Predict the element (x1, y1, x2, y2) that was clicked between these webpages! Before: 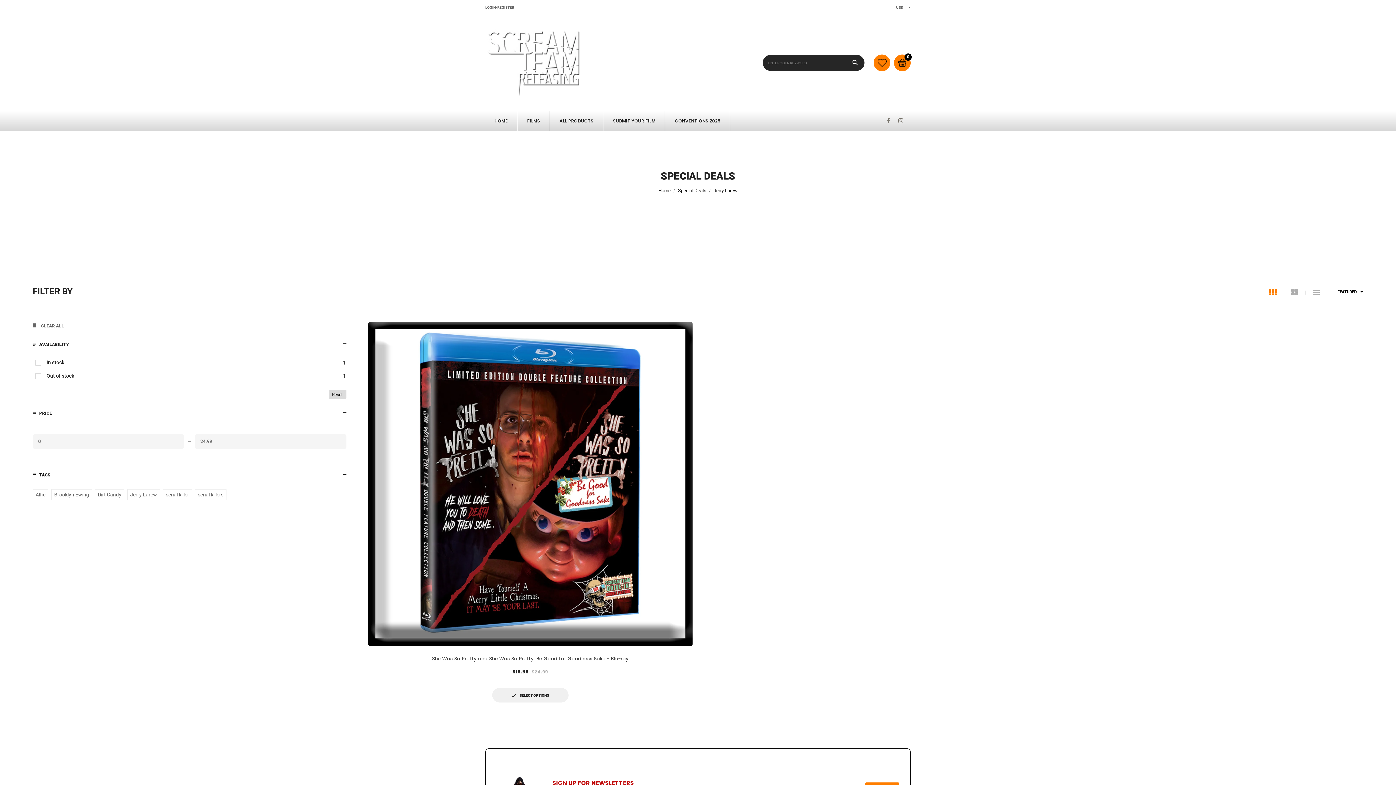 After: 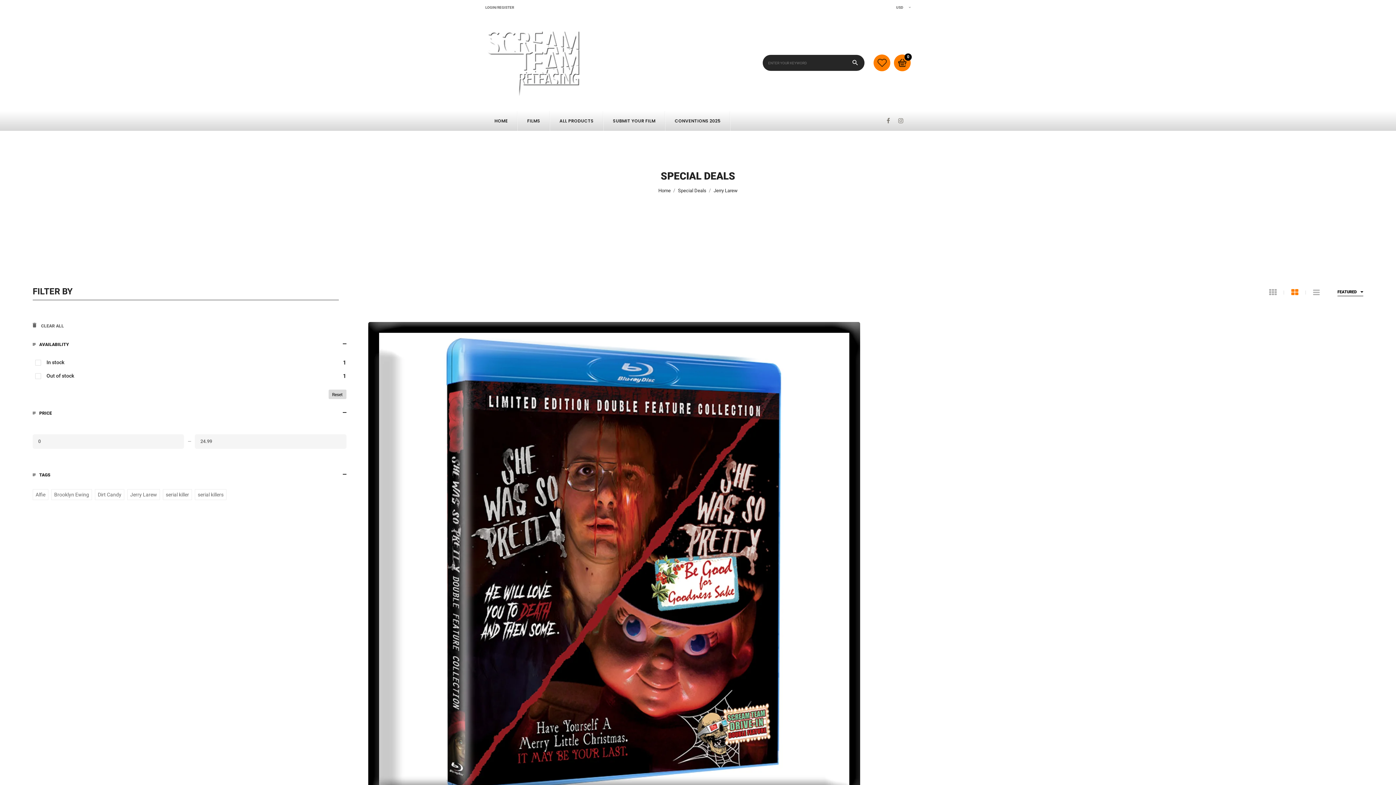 Action: bbox: (1291, 288, 1306, 296)